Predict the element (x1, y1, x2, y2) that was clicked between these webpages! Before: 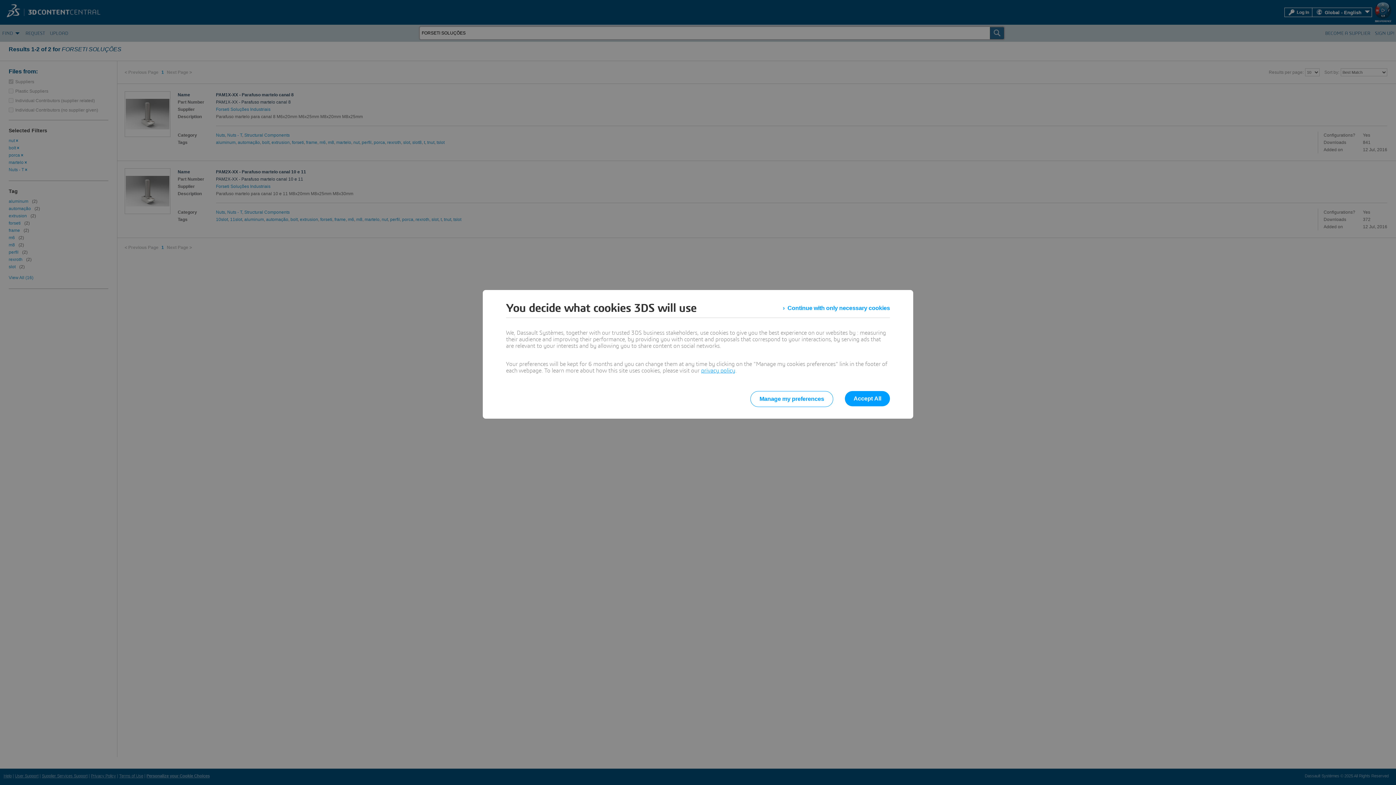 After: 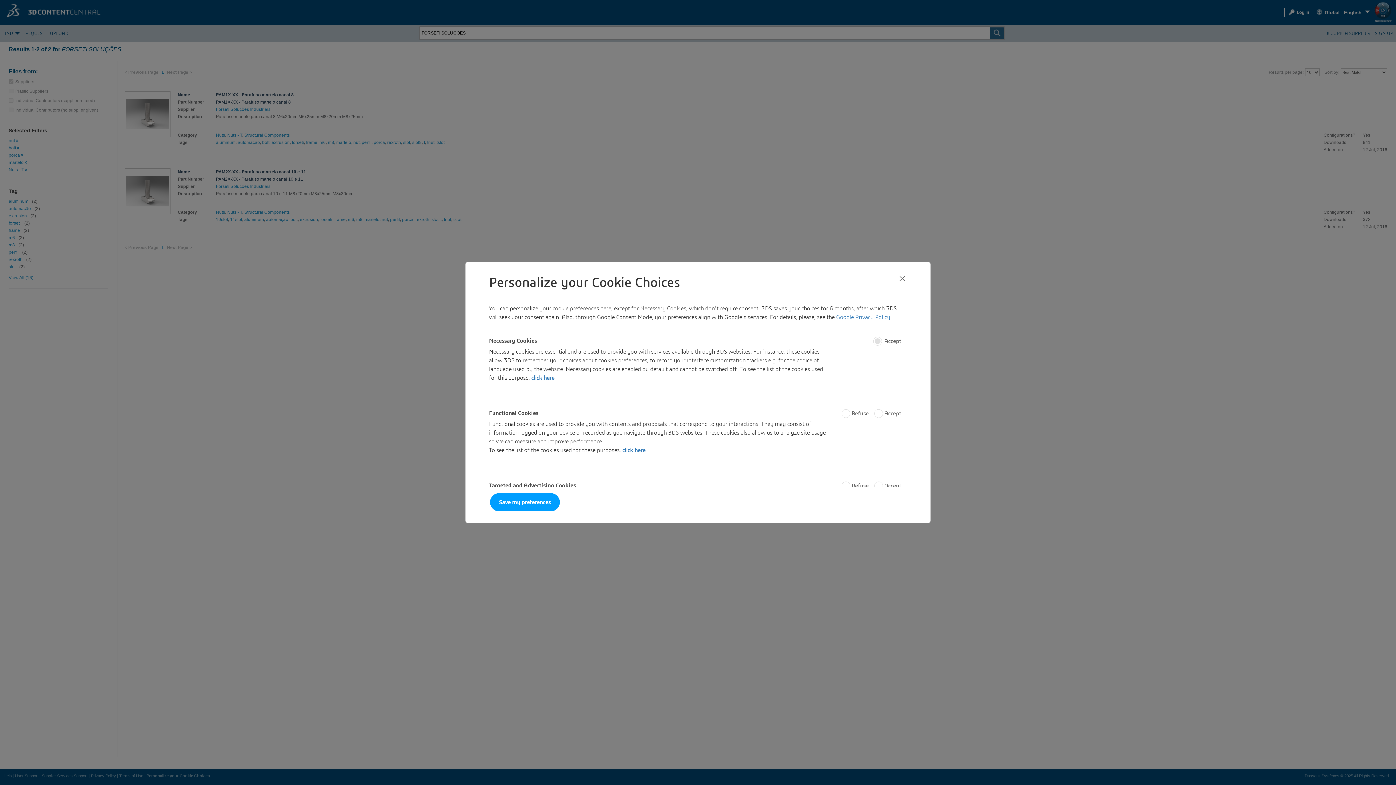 Action: label: Manage my preferences bbox: (750, 391, 833, 407)